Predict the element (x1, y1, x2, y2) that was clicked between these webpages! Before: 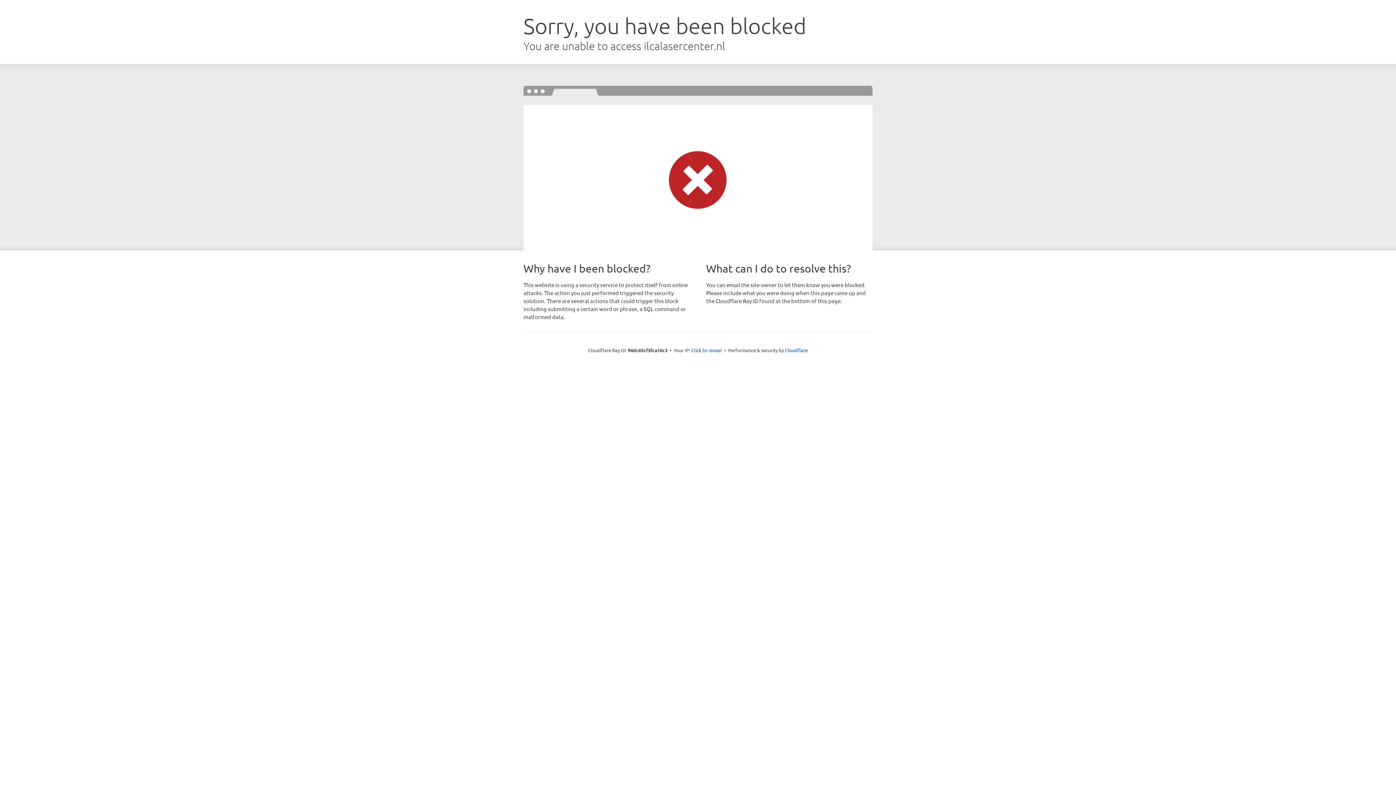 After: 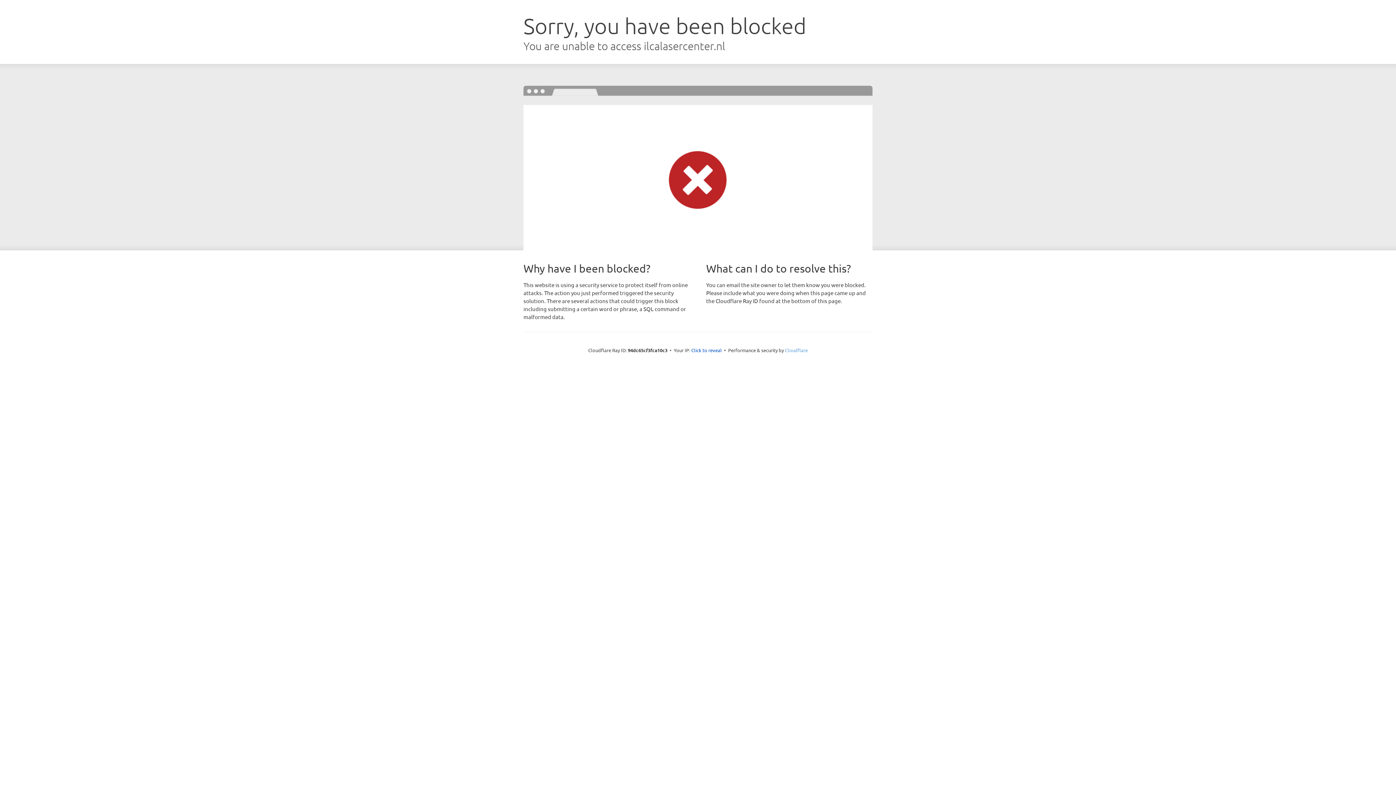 Action: label: Cloudflare bbox: (785, 347, 808, 353)